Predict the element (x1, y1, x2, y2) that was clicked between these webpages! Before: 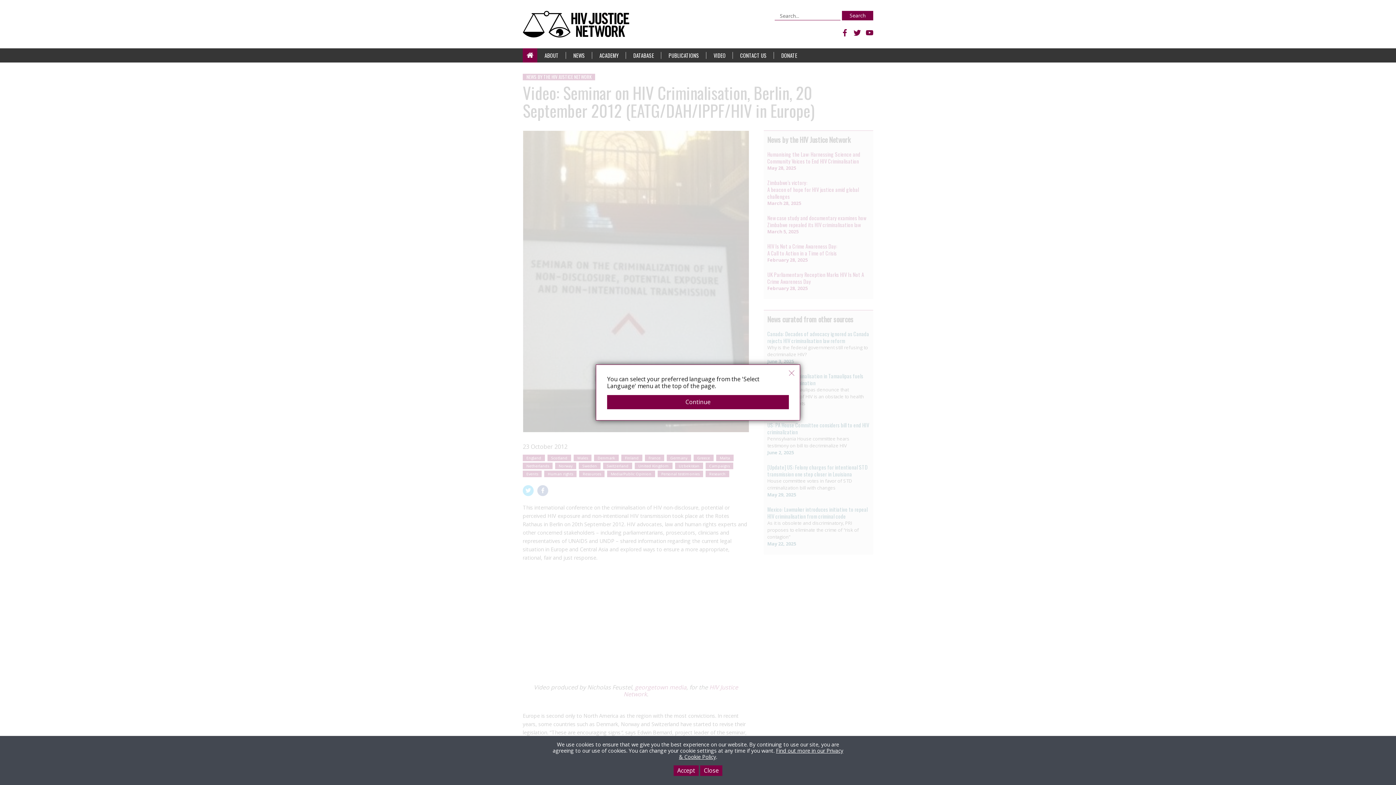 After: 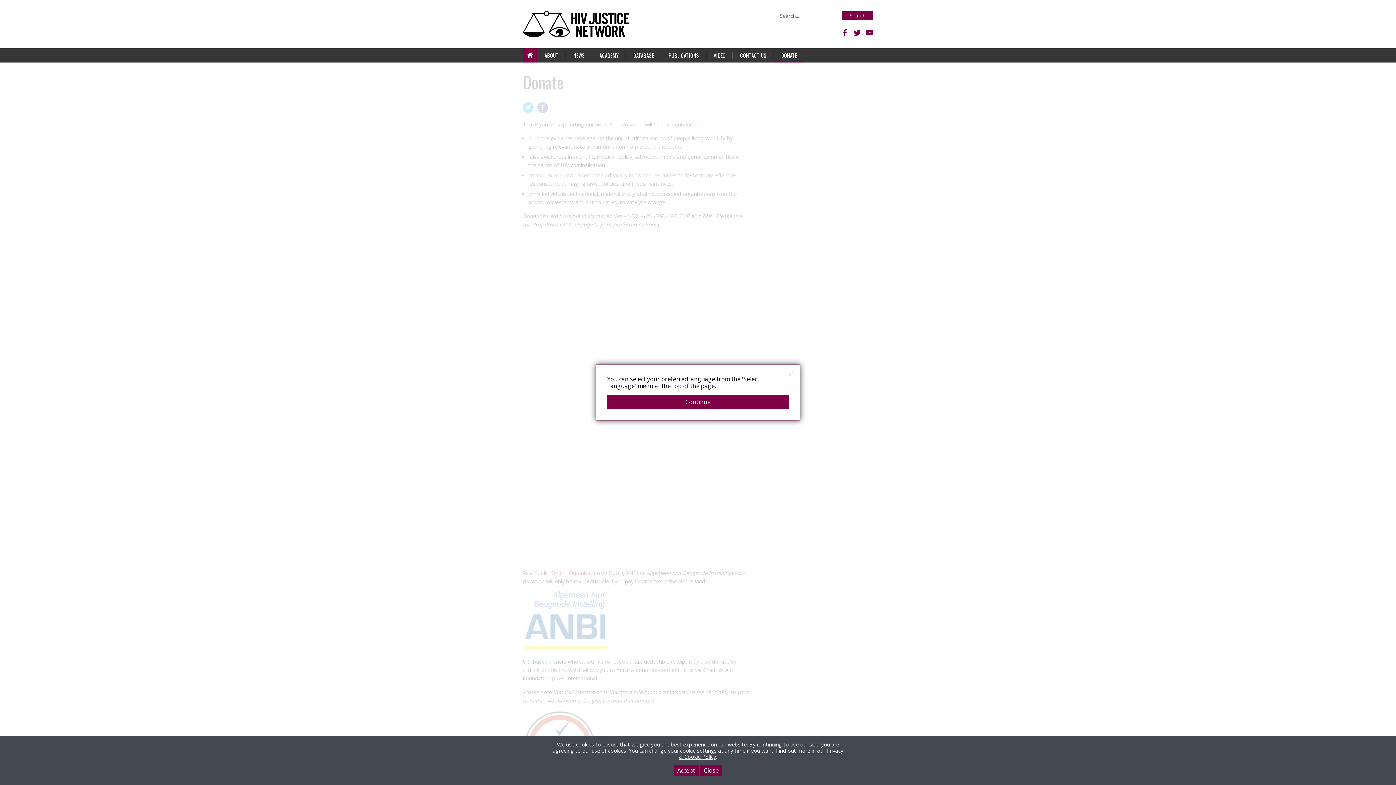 Action: bbox: (774, 48, 804, 62) label: DONATE